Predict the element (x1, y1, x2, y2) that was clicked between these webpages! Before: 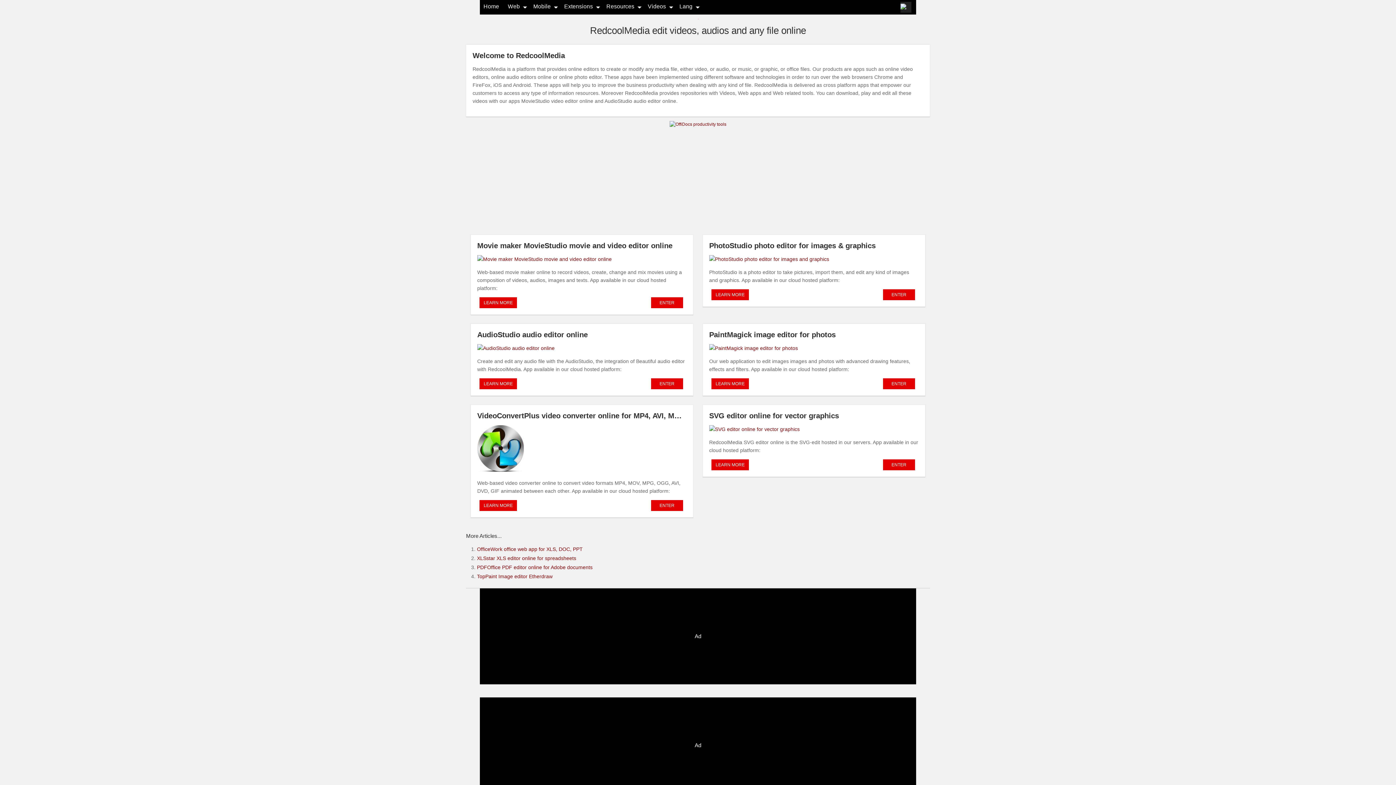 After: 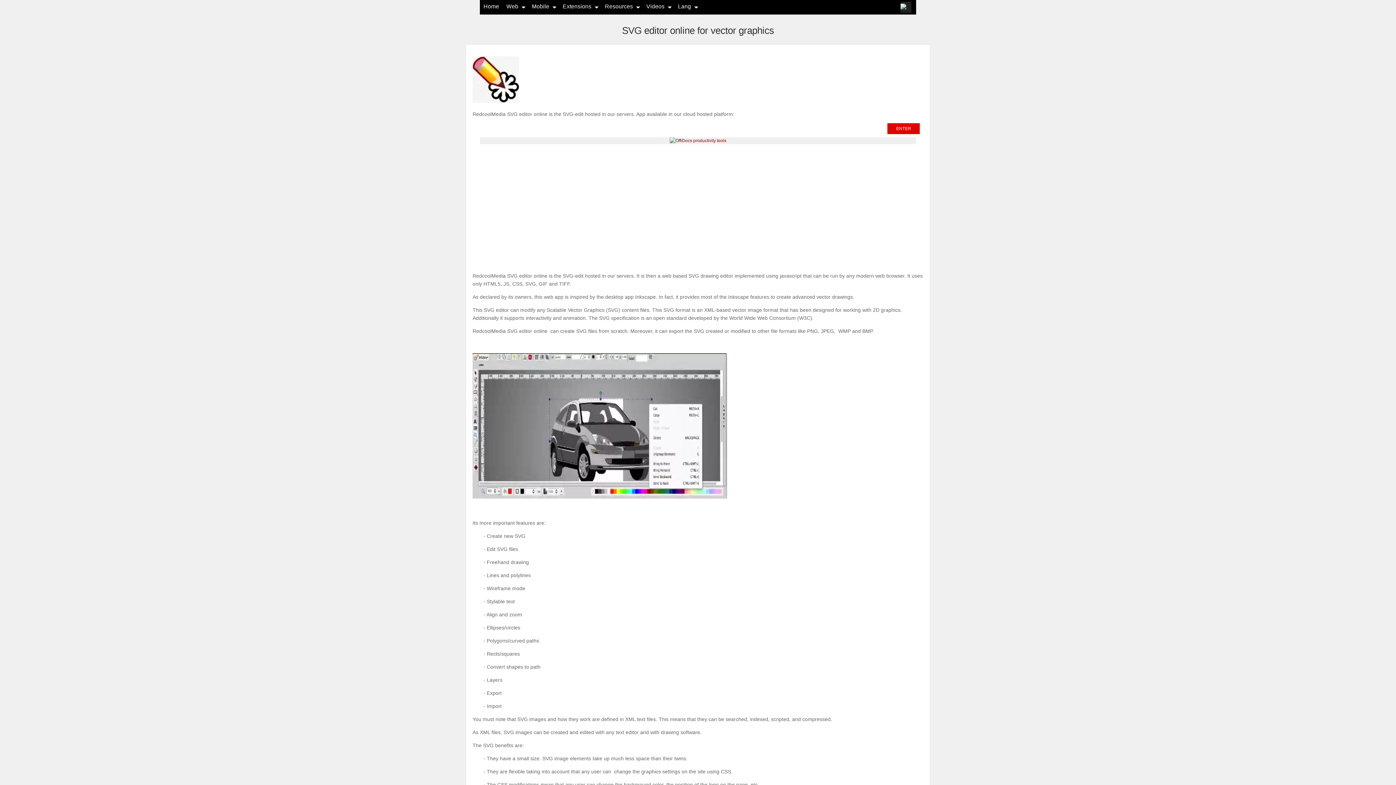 Action: bbox: (711, 459, 749, 470) label: LEARN MORE